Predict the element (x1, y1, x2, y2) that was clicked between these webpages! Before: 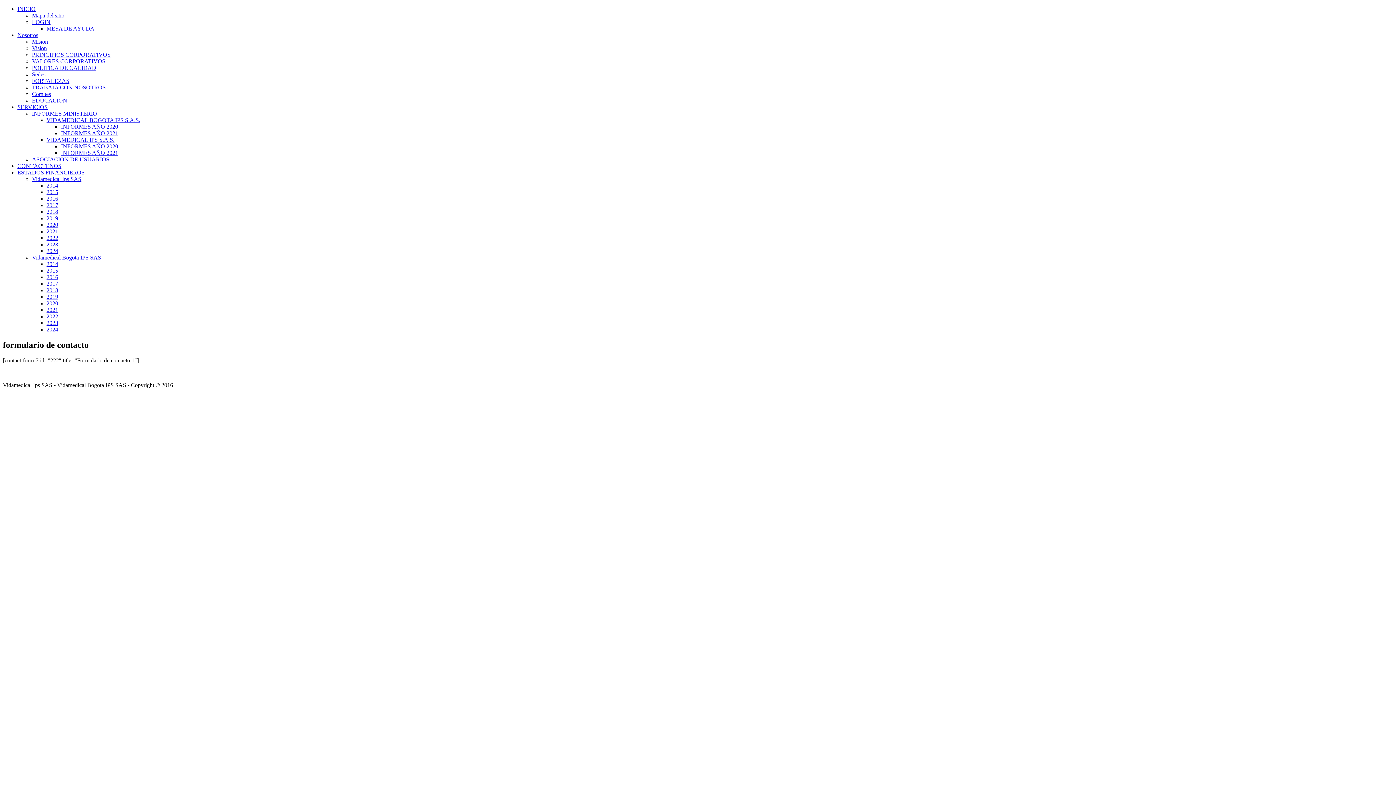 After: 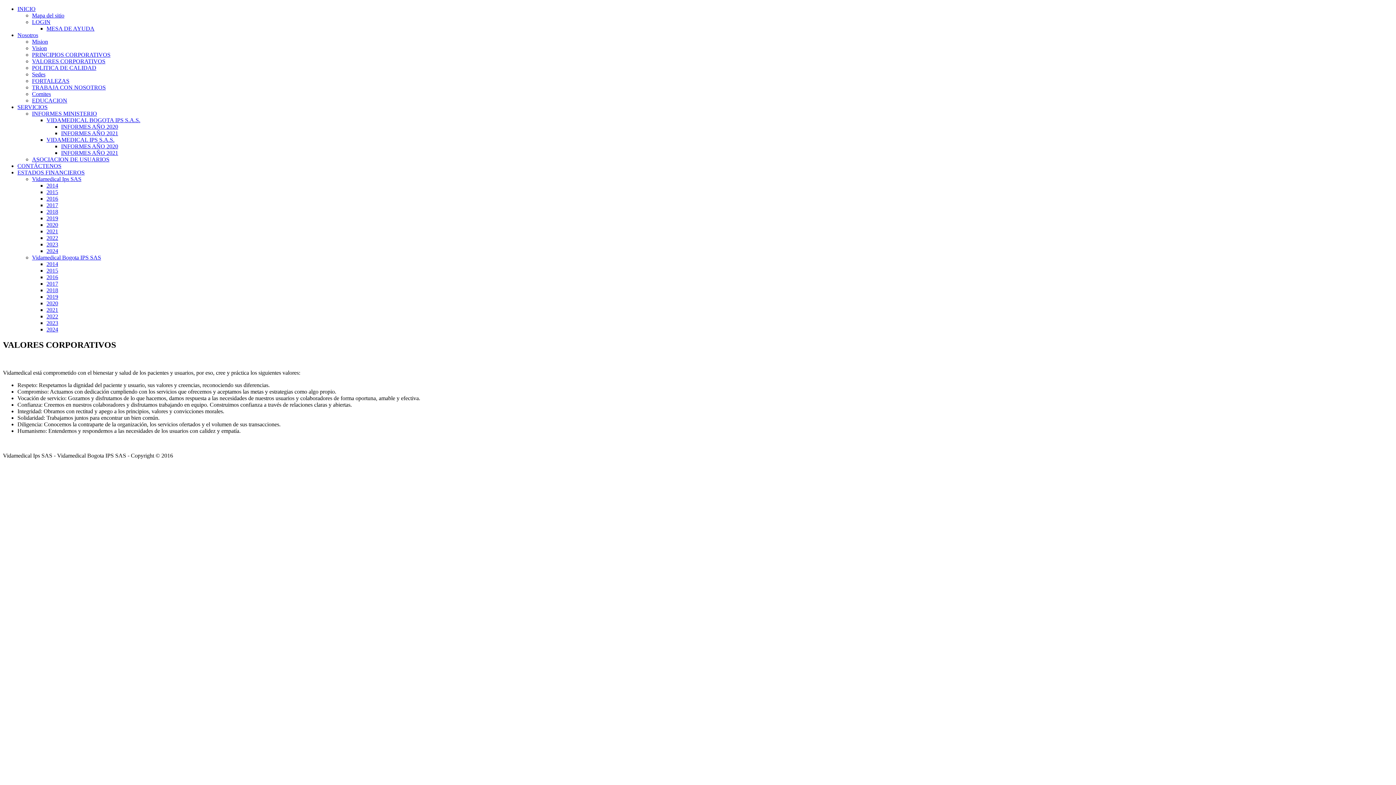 Action: bbox: (32, 58, 105, 64) label: VALORES CORPORATIVOS